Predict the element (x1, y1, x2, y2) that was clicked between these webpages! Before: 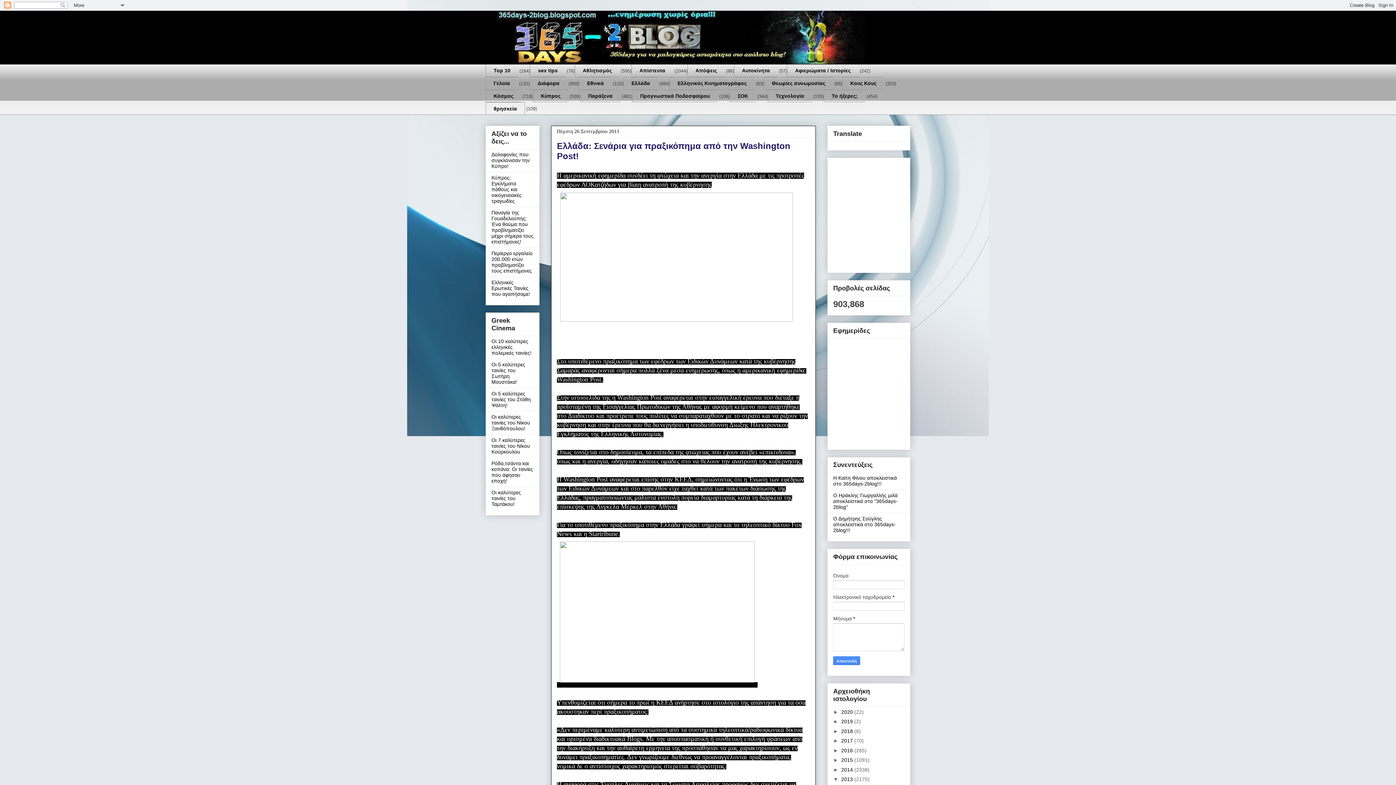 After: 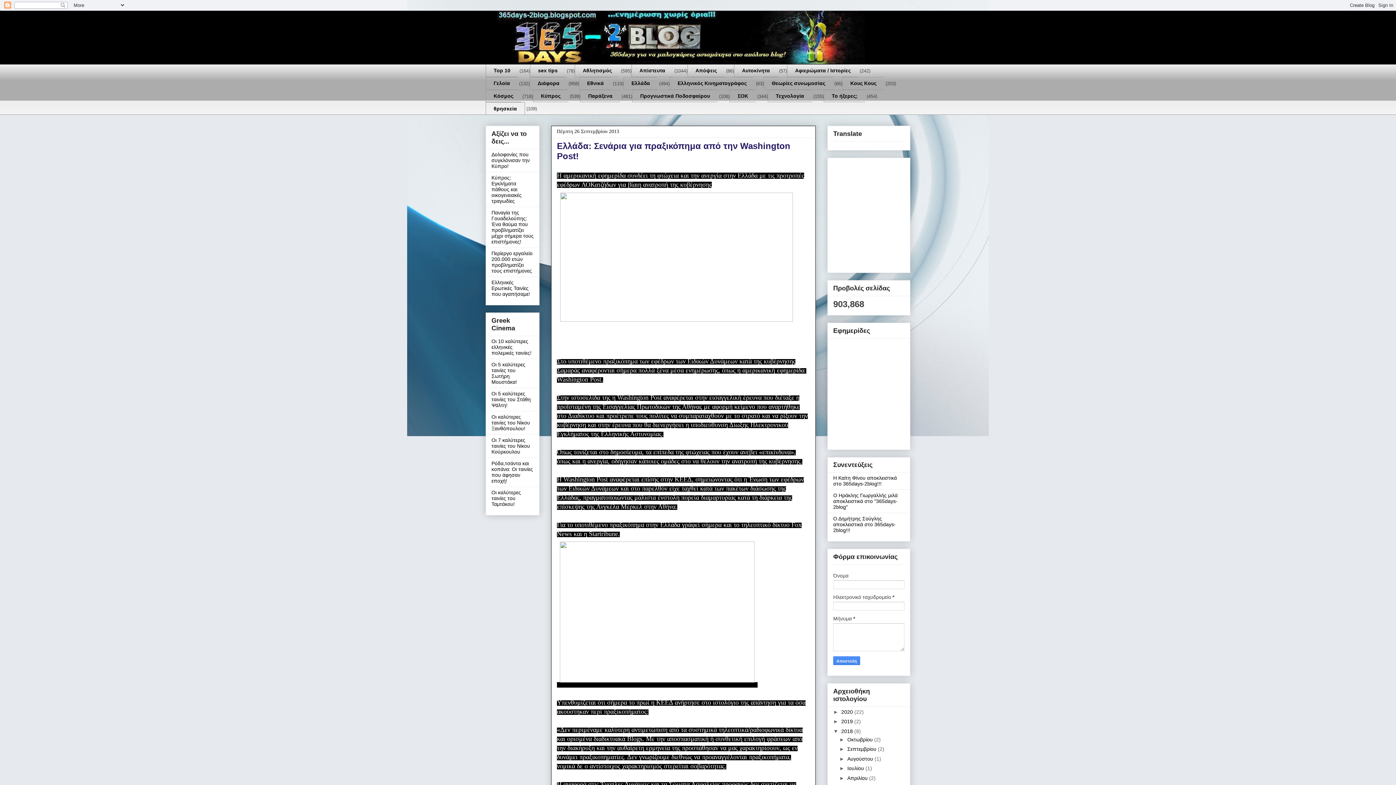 Action: bbox: (833, 728, 841, 734) label: ►  